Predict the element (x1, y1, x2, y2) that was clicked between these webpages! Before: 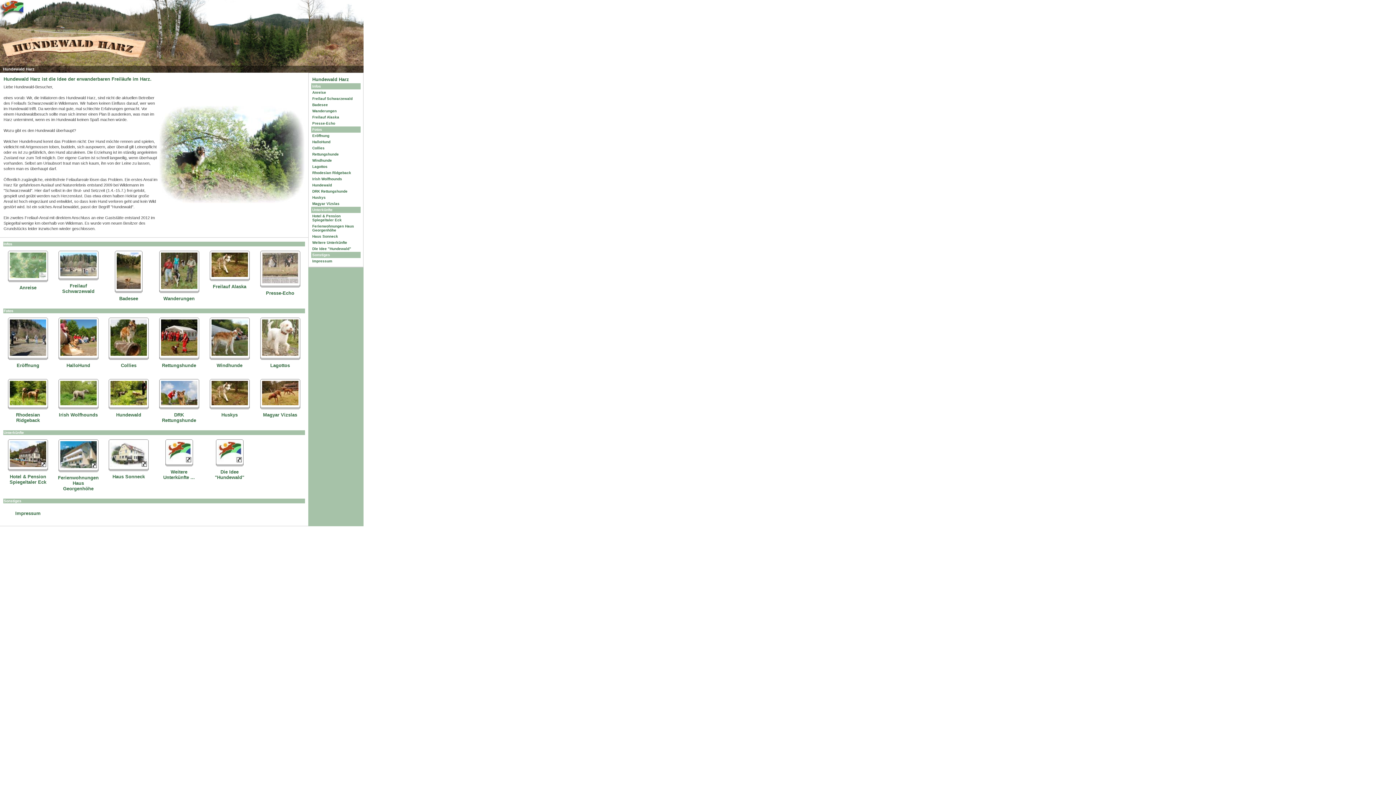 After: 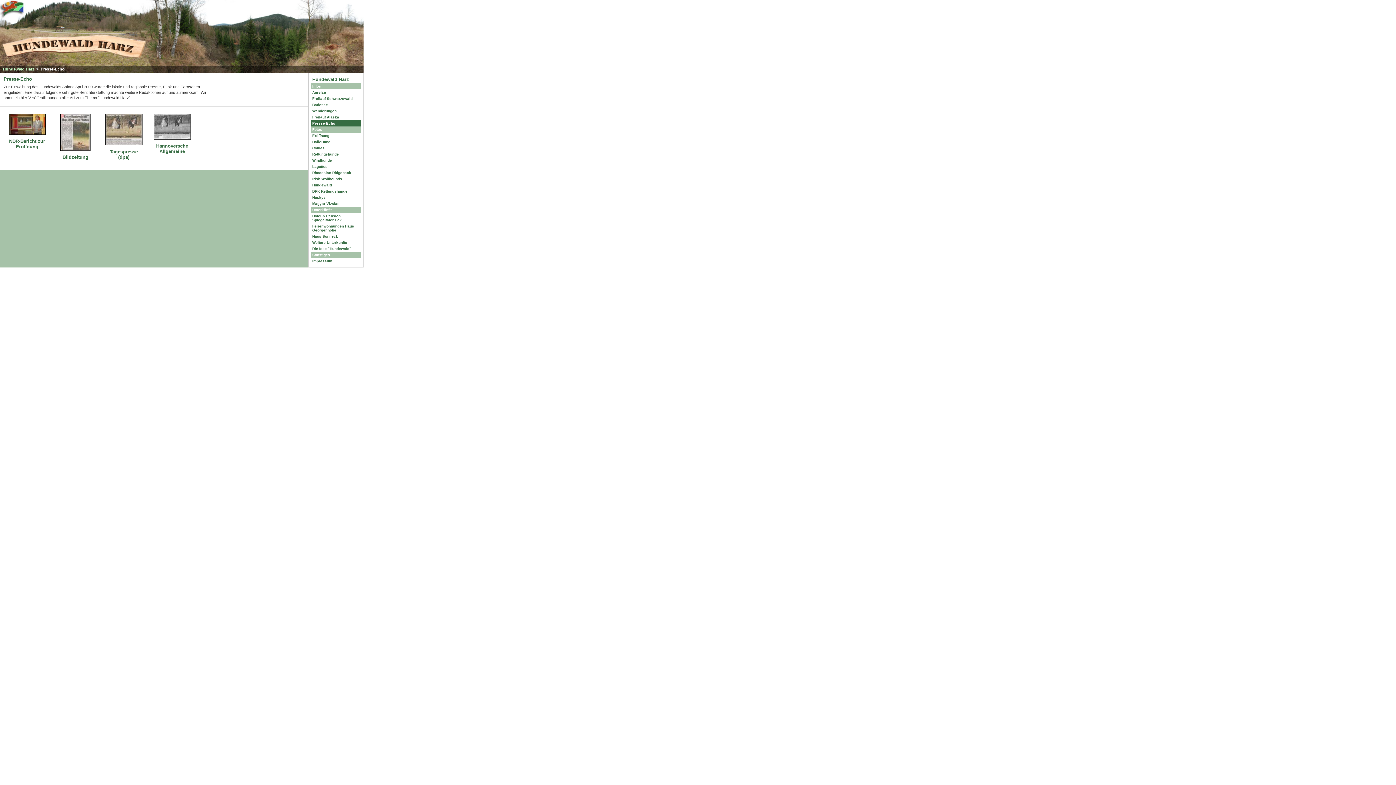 Action: bbox: (262, 283, 298, 283)